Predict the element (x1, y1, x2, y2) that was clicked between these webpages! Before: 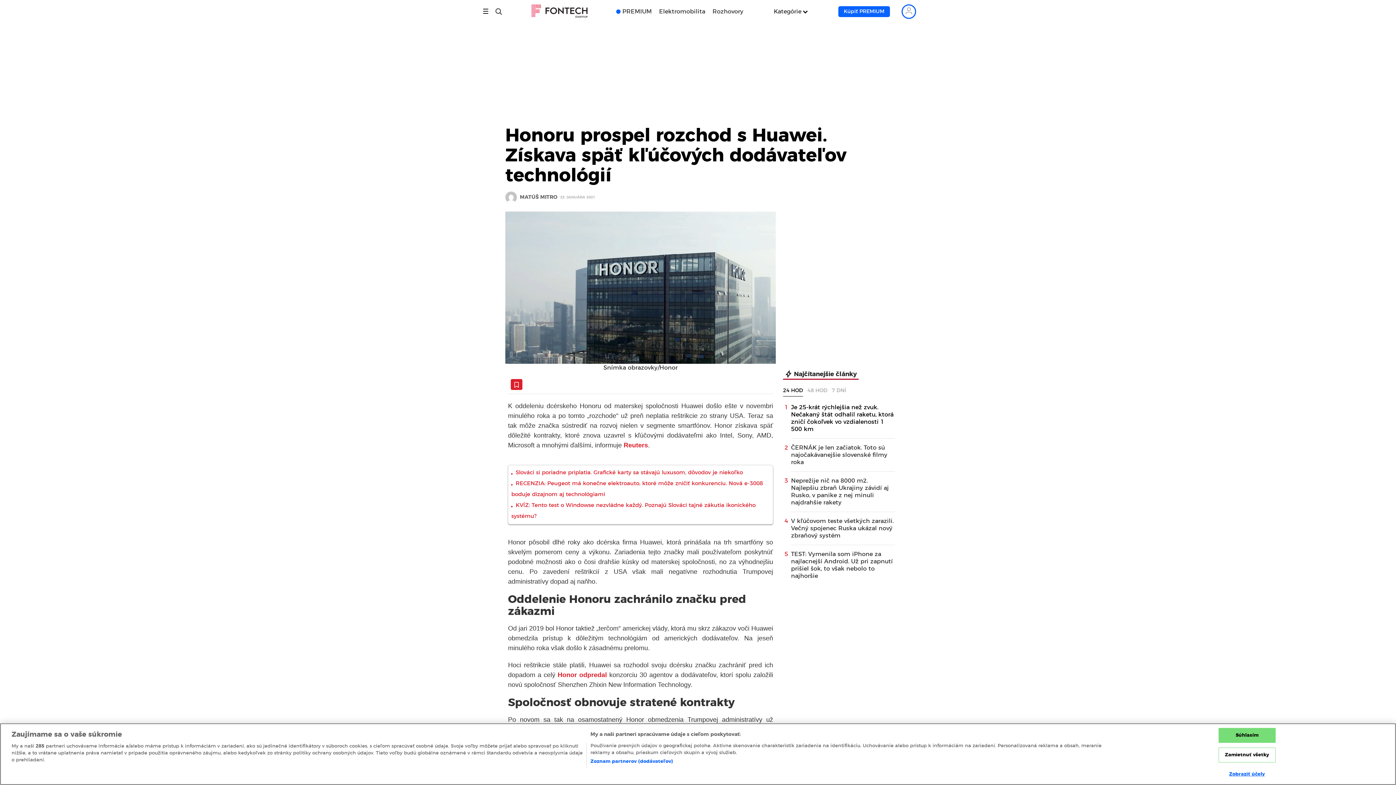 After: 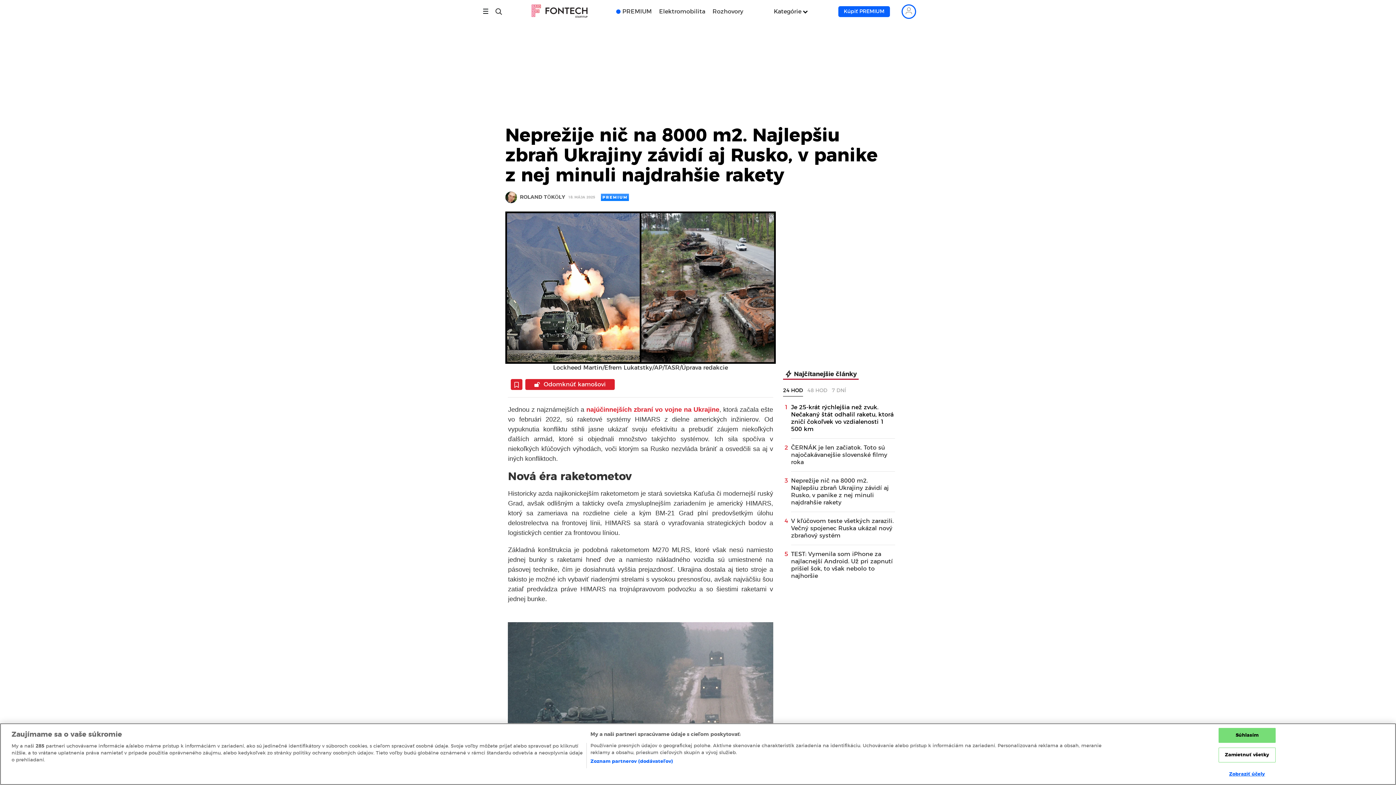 Action: label: Neprežije nič na 8000 m2. Najlepšiu zbraň Ukrajiny závidí aj Rusko, v panike z nej minuli najdrahšie rakety bbox: (791, 477, 895, 506)